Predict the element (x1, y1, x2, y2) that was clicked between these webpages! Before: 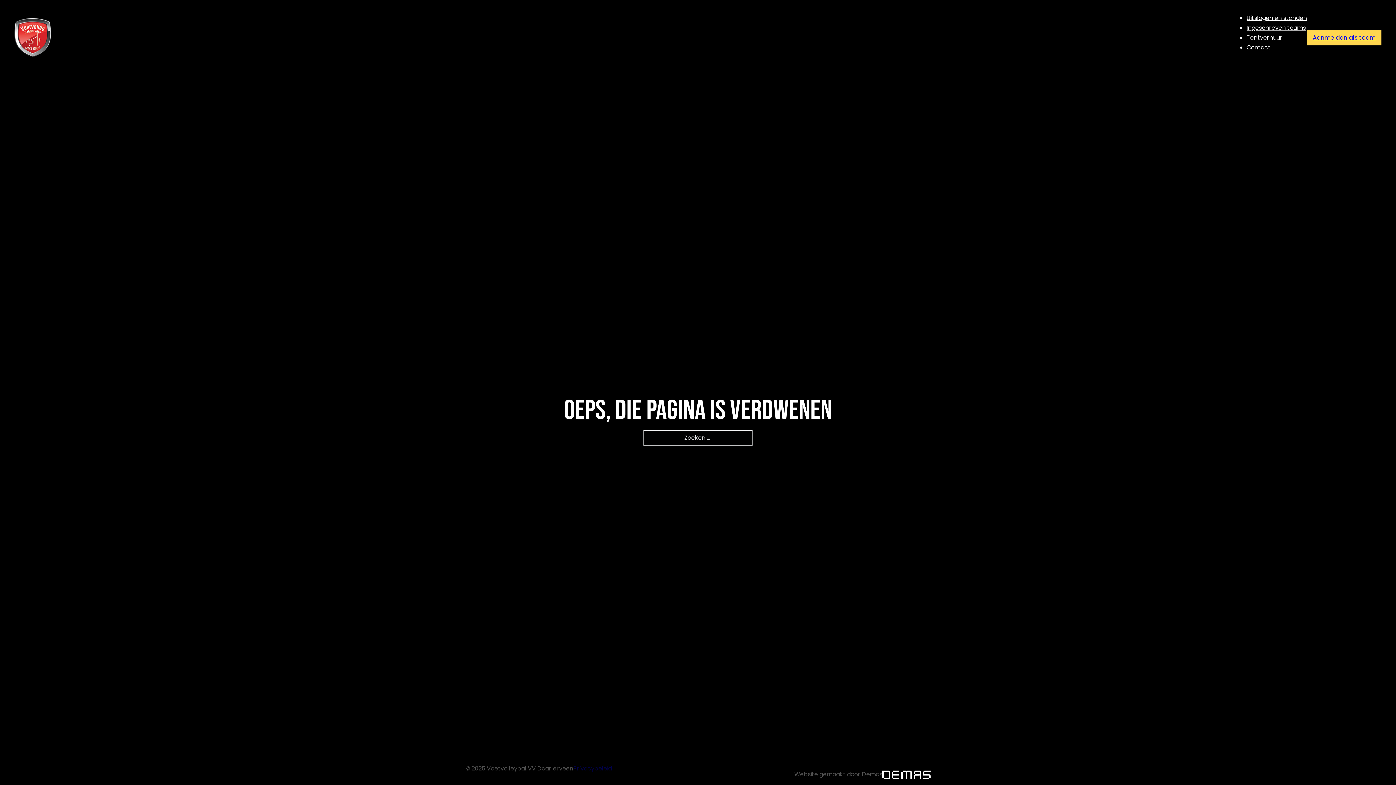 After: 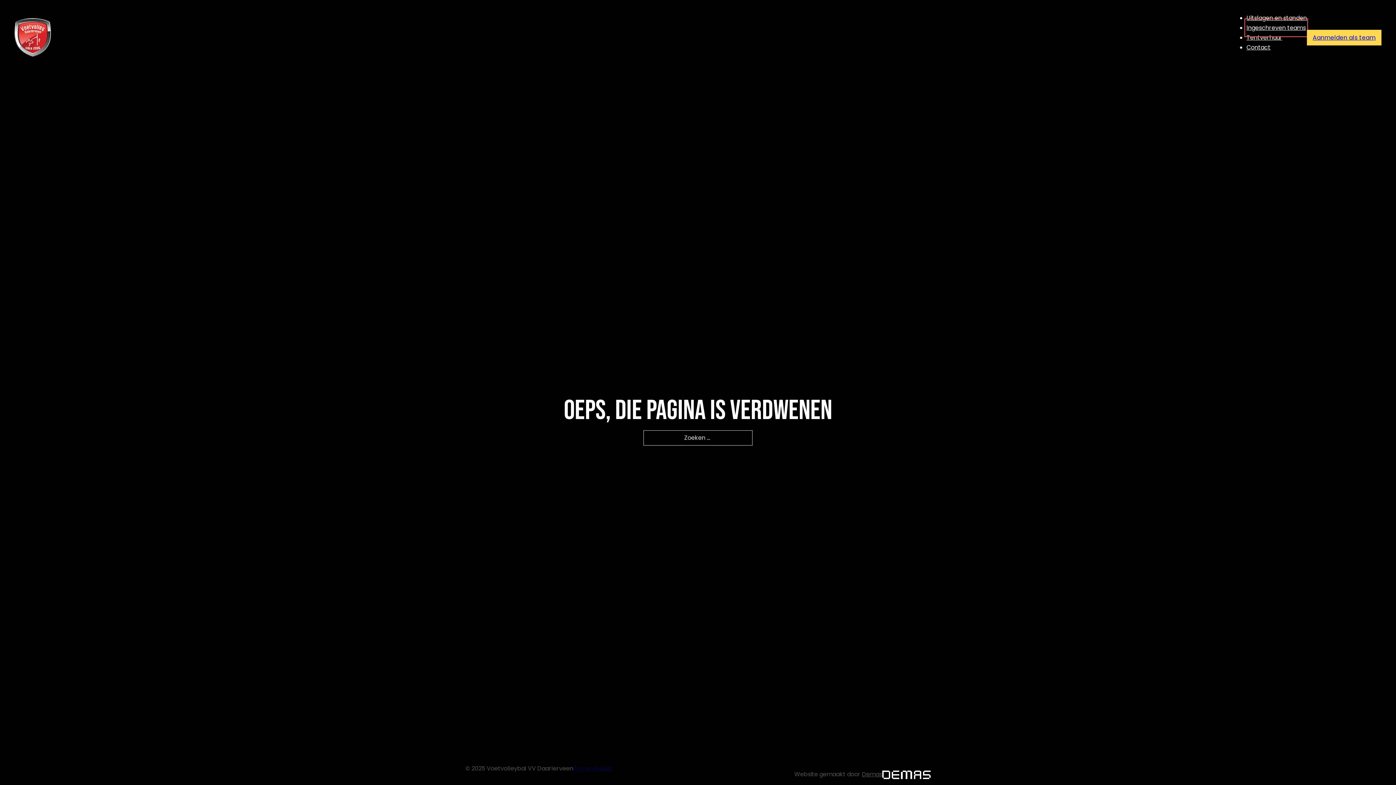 Action: bbox: (1246, 20, 1306, 34) label: Ingeschreven teams